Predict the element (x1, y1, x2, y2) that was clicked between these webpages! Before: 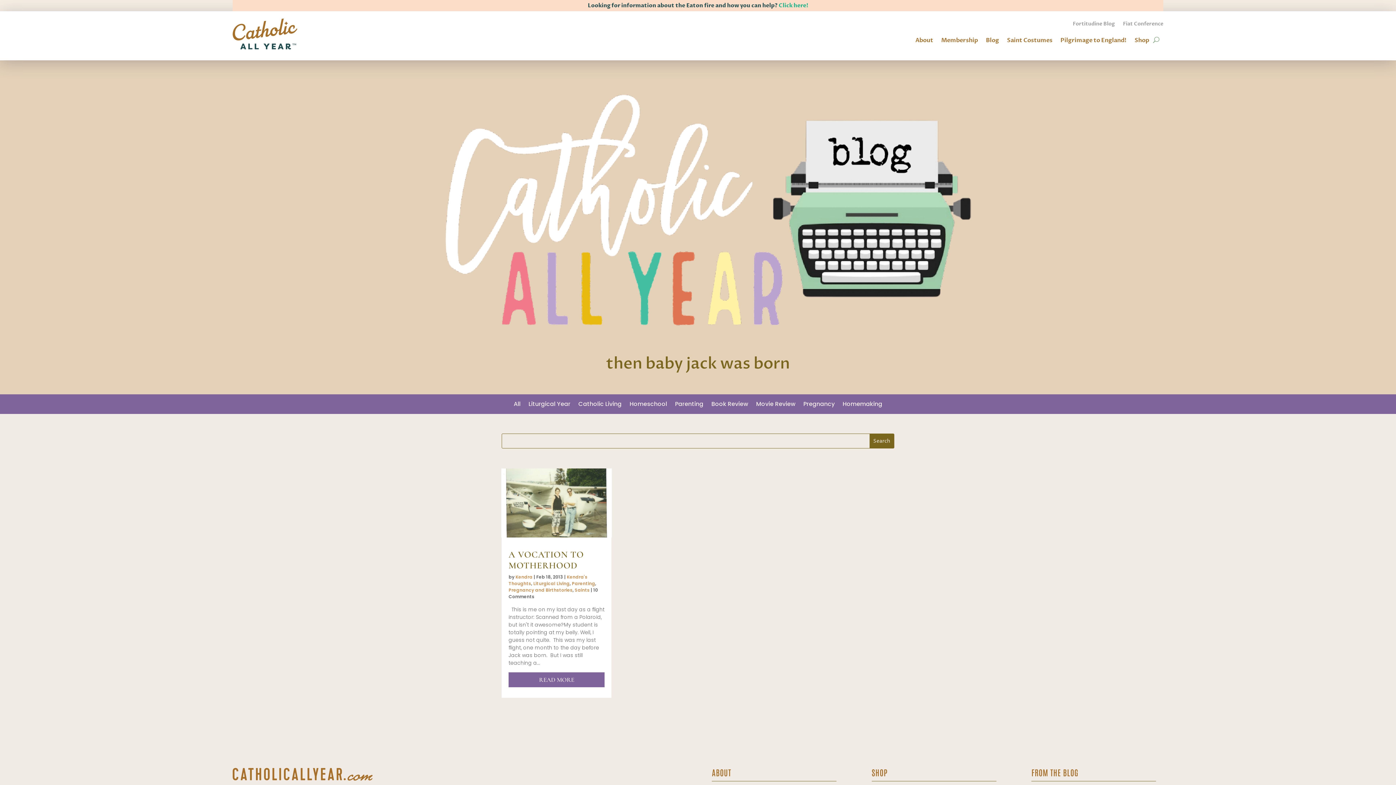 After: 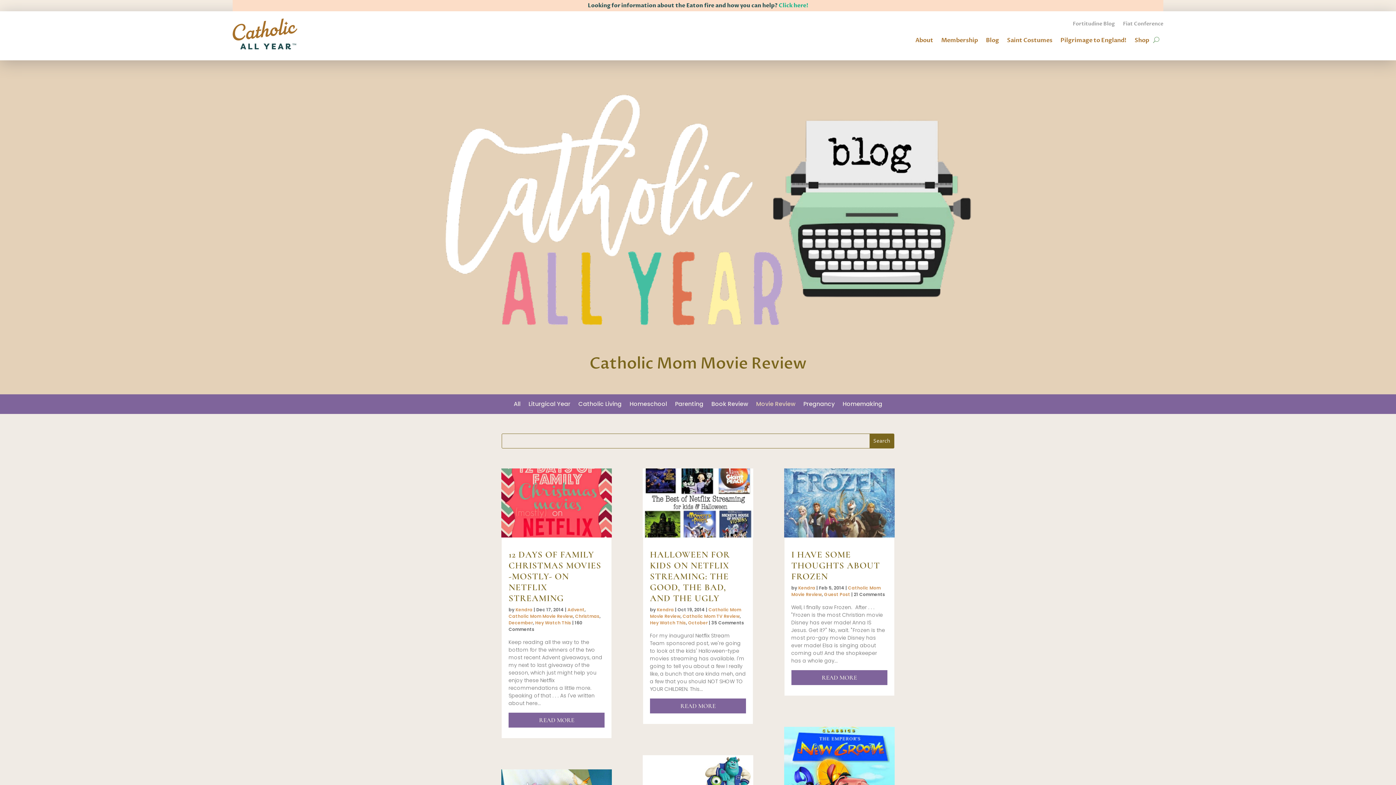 Action: bbox: (756, 401, 795, 409) label: Movie Review